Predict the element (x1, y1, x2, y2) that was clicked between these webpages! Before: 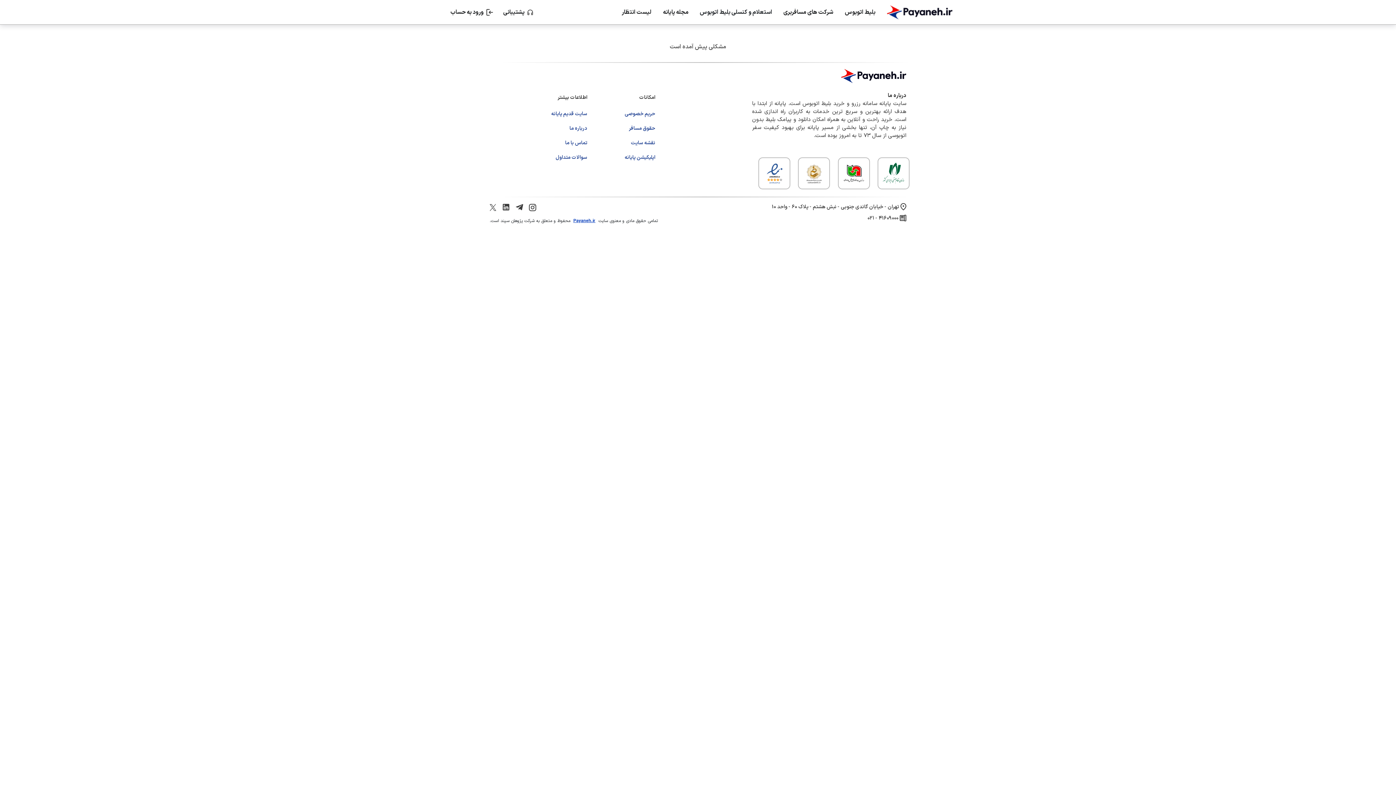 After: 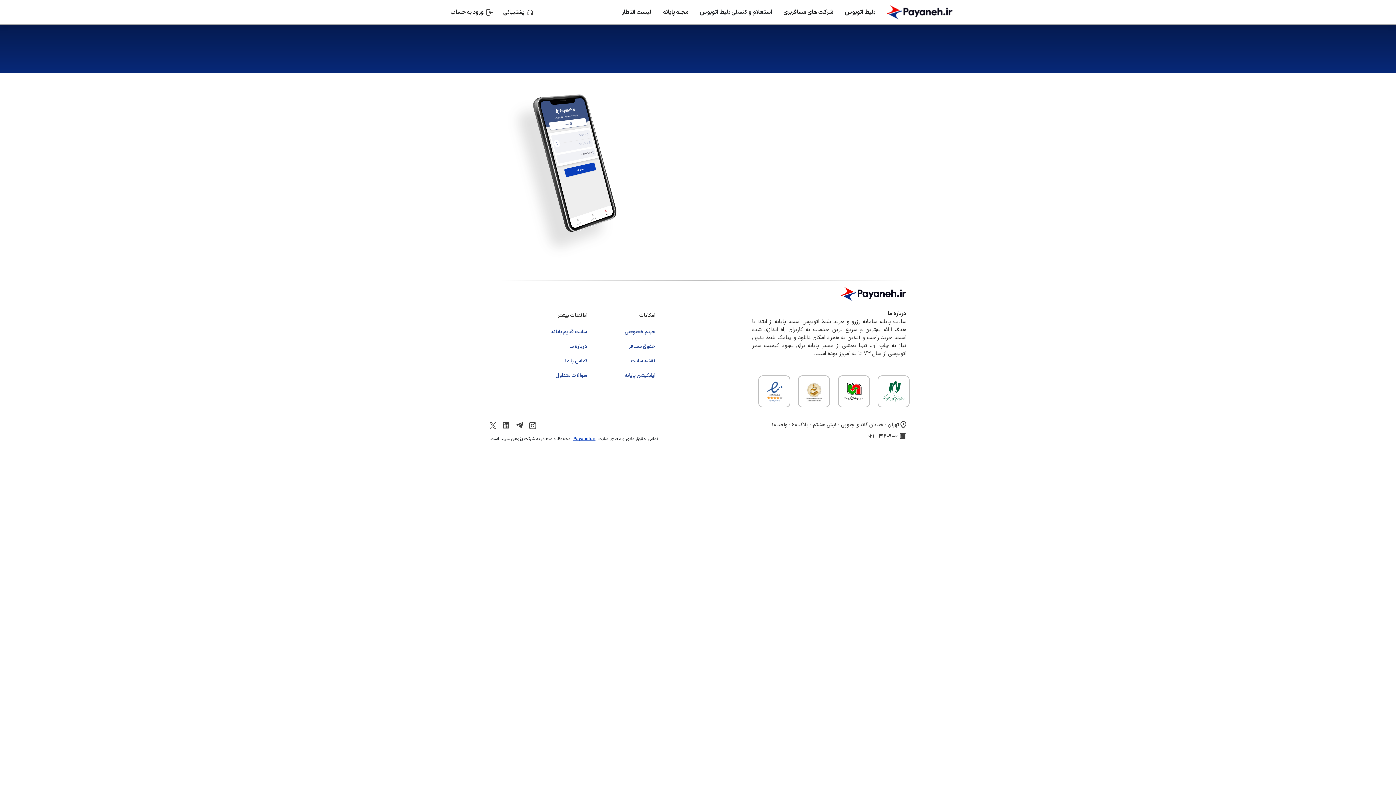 Action: bbox: (569, 124, 587, 135) label: درباره ما